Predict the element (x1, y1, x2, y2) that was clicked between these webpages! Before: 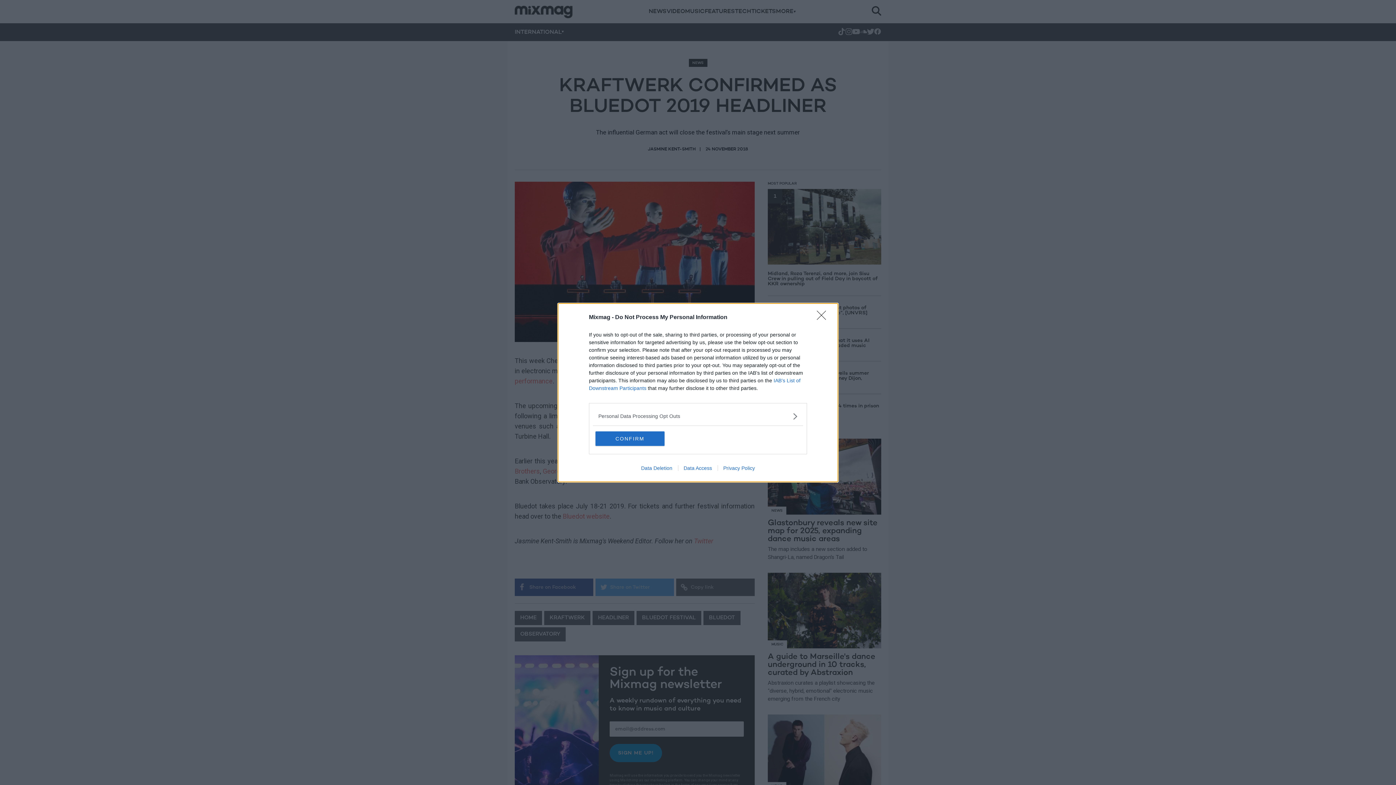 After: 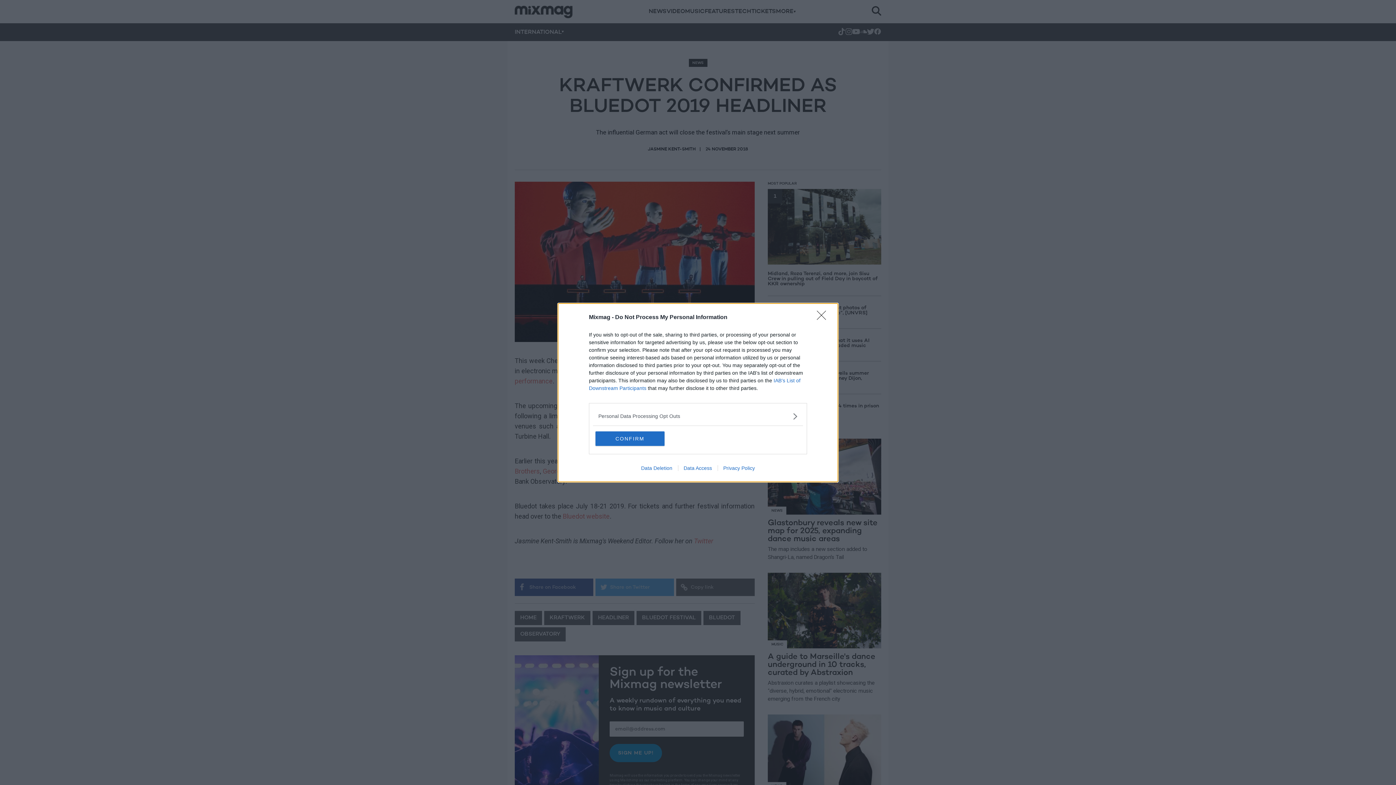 Action: bbox: (717, 465, 760, 471) label: Privacy Policy